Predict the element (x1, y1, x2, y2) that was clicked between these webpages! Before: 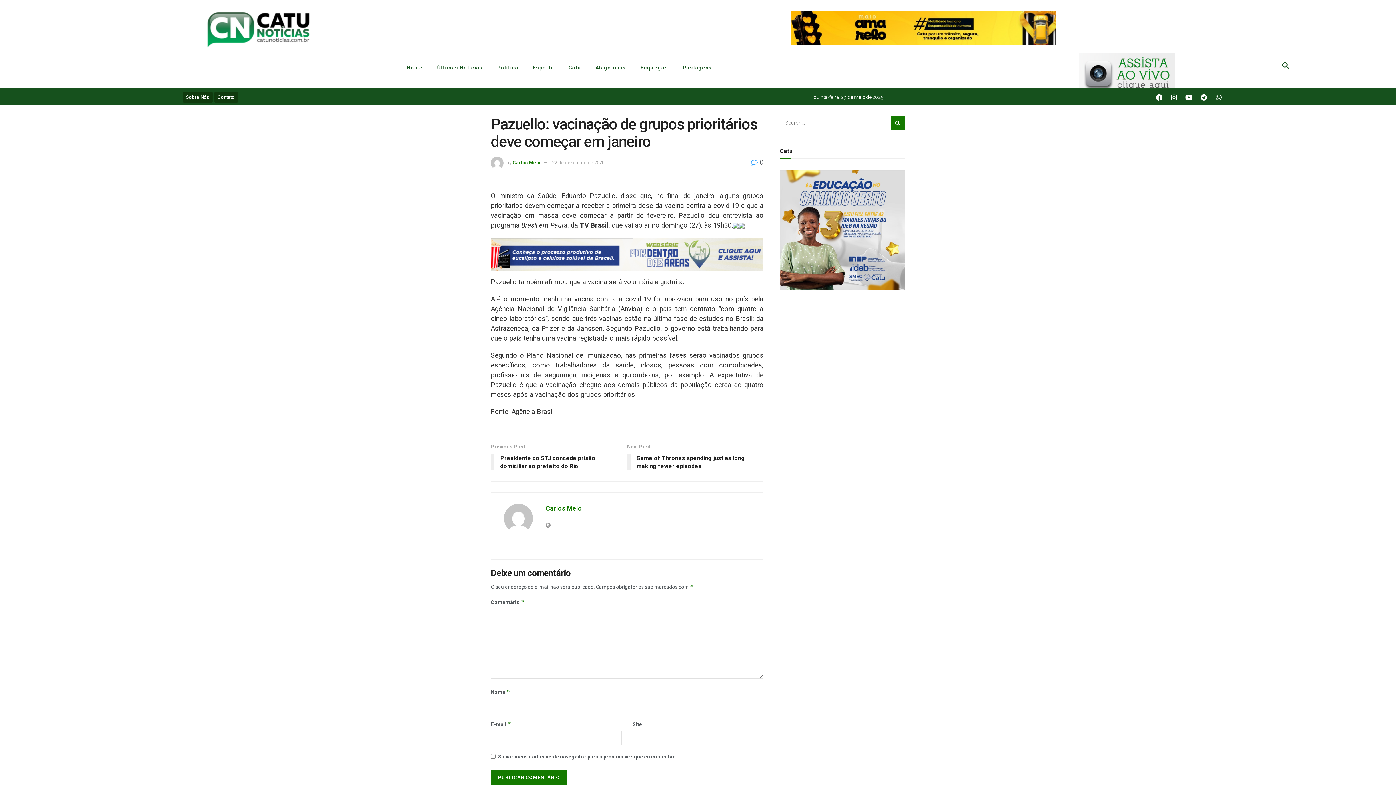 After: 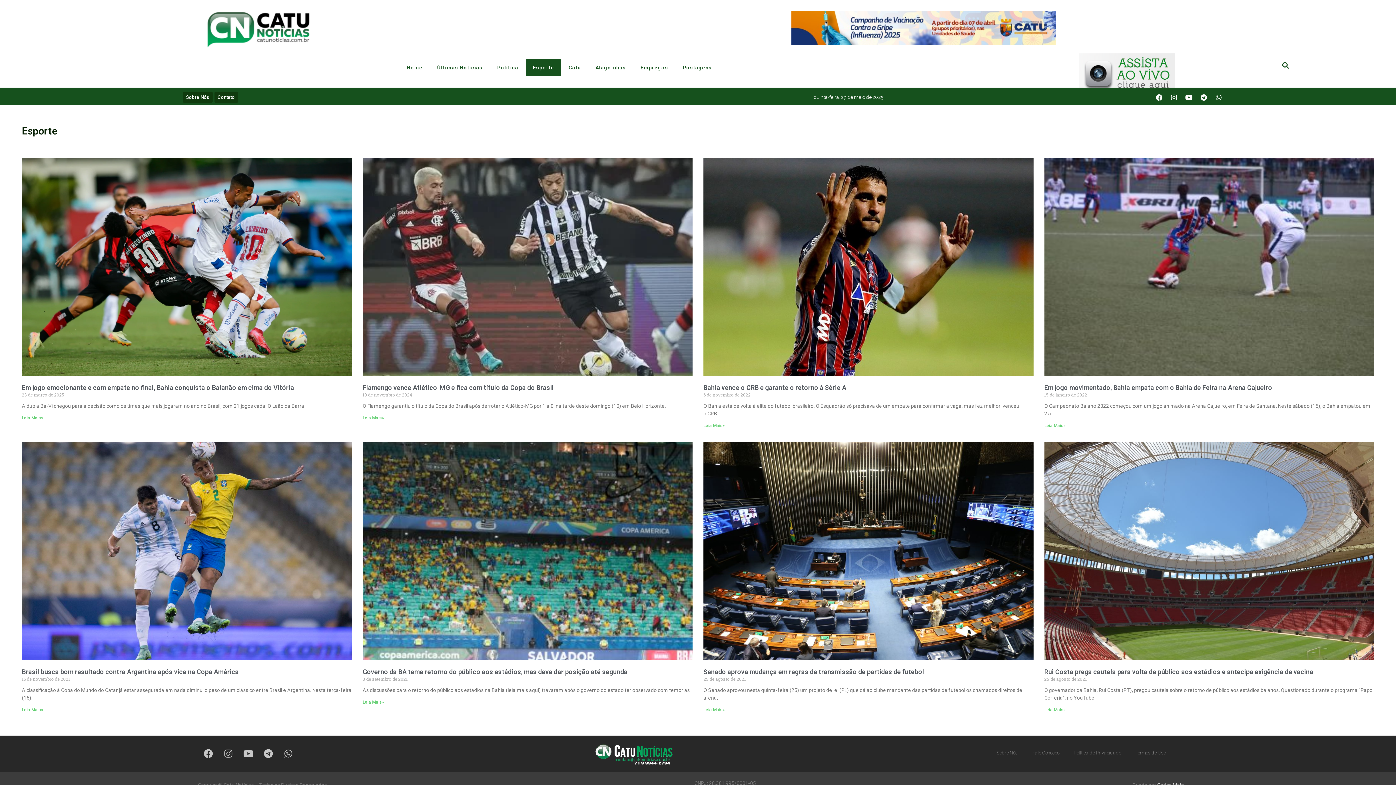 Action: label: Esporte bbox: (525, 59, 561, 76)